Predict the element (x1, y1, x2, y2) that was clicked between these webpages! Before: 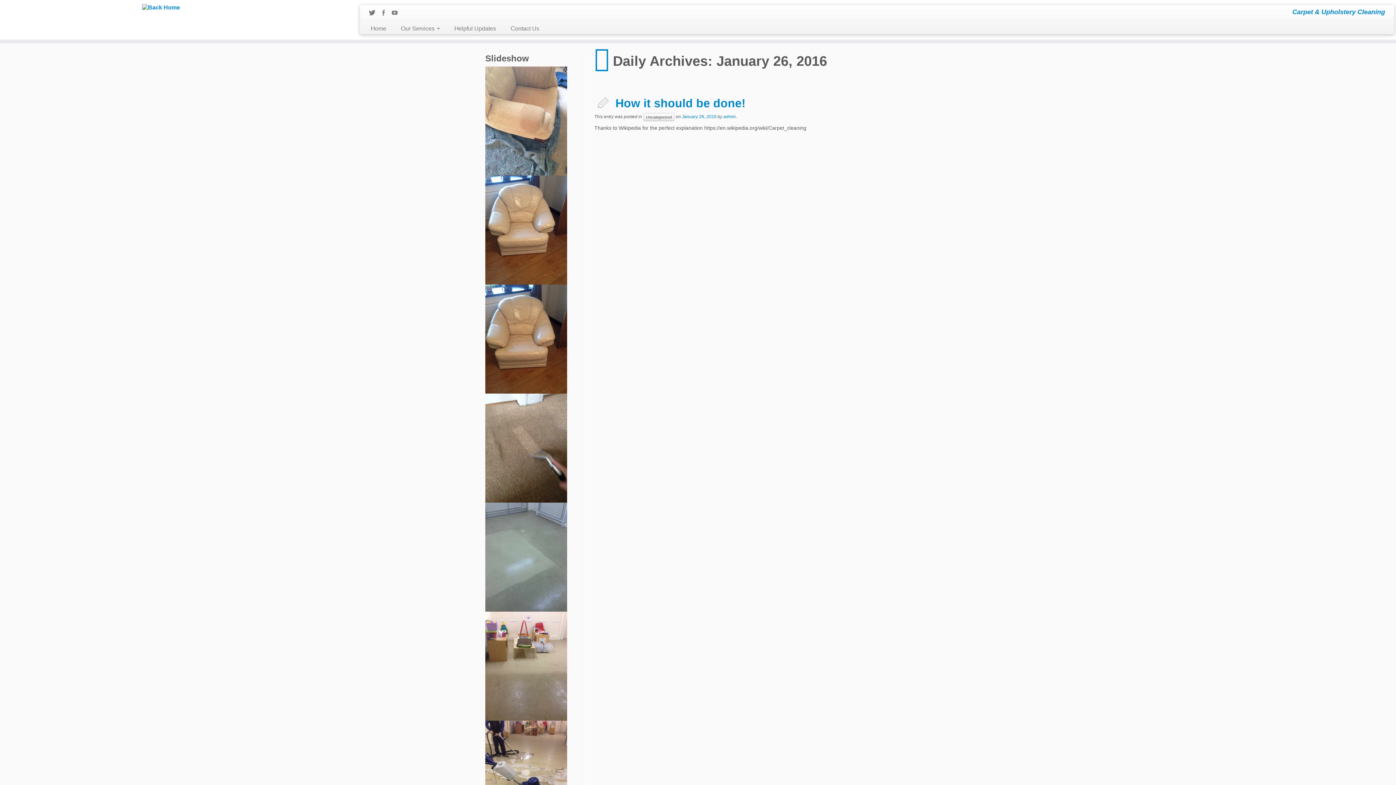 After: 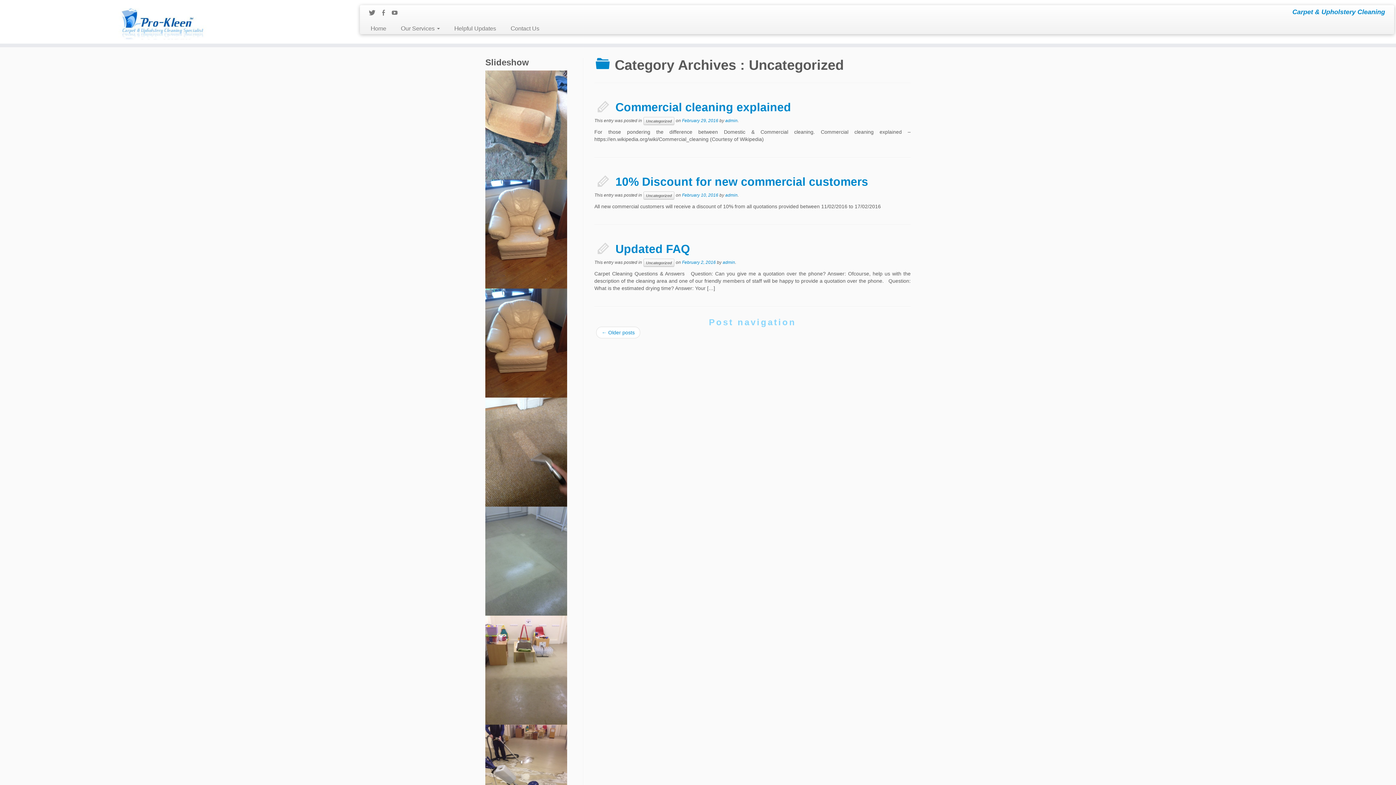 Action: bbox: (643, 113, 674, 121) label: Uncategorized